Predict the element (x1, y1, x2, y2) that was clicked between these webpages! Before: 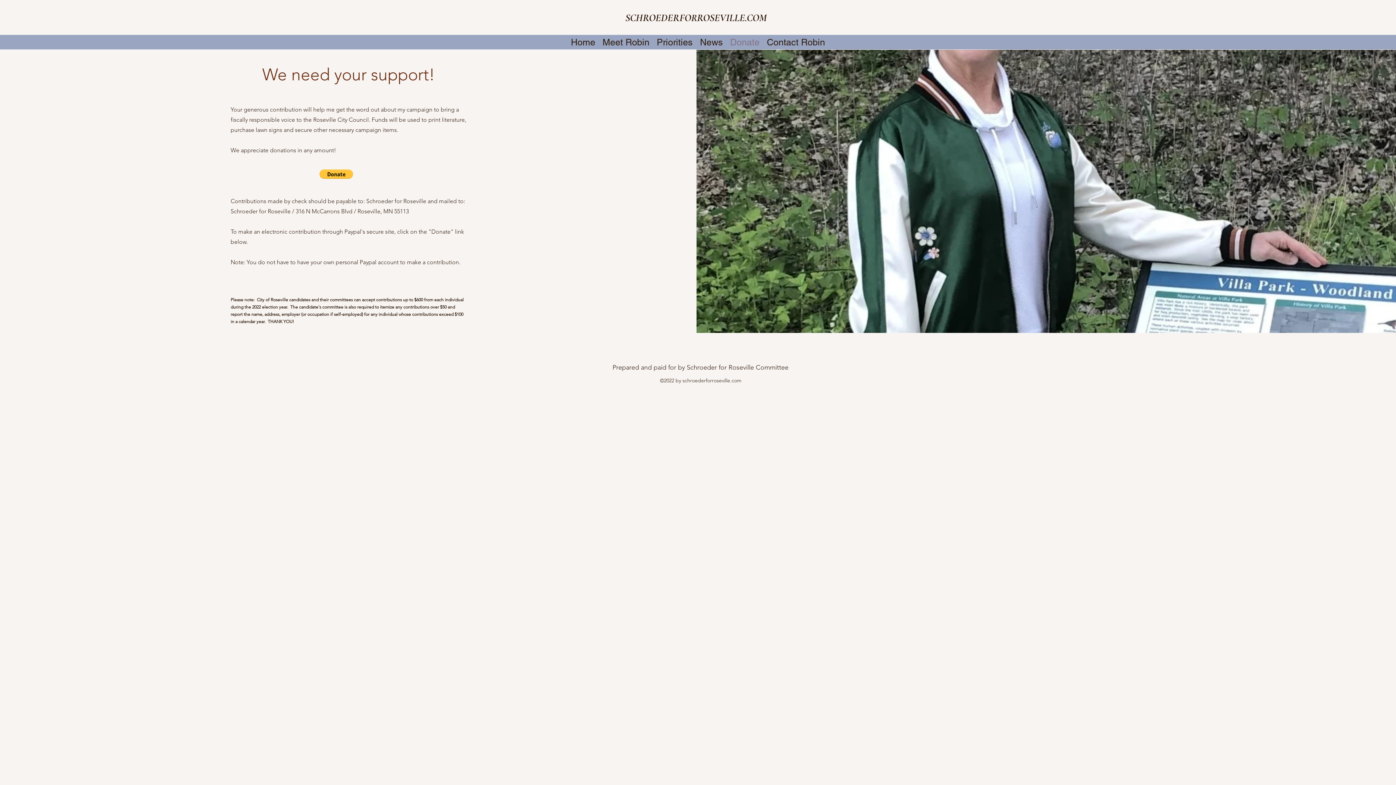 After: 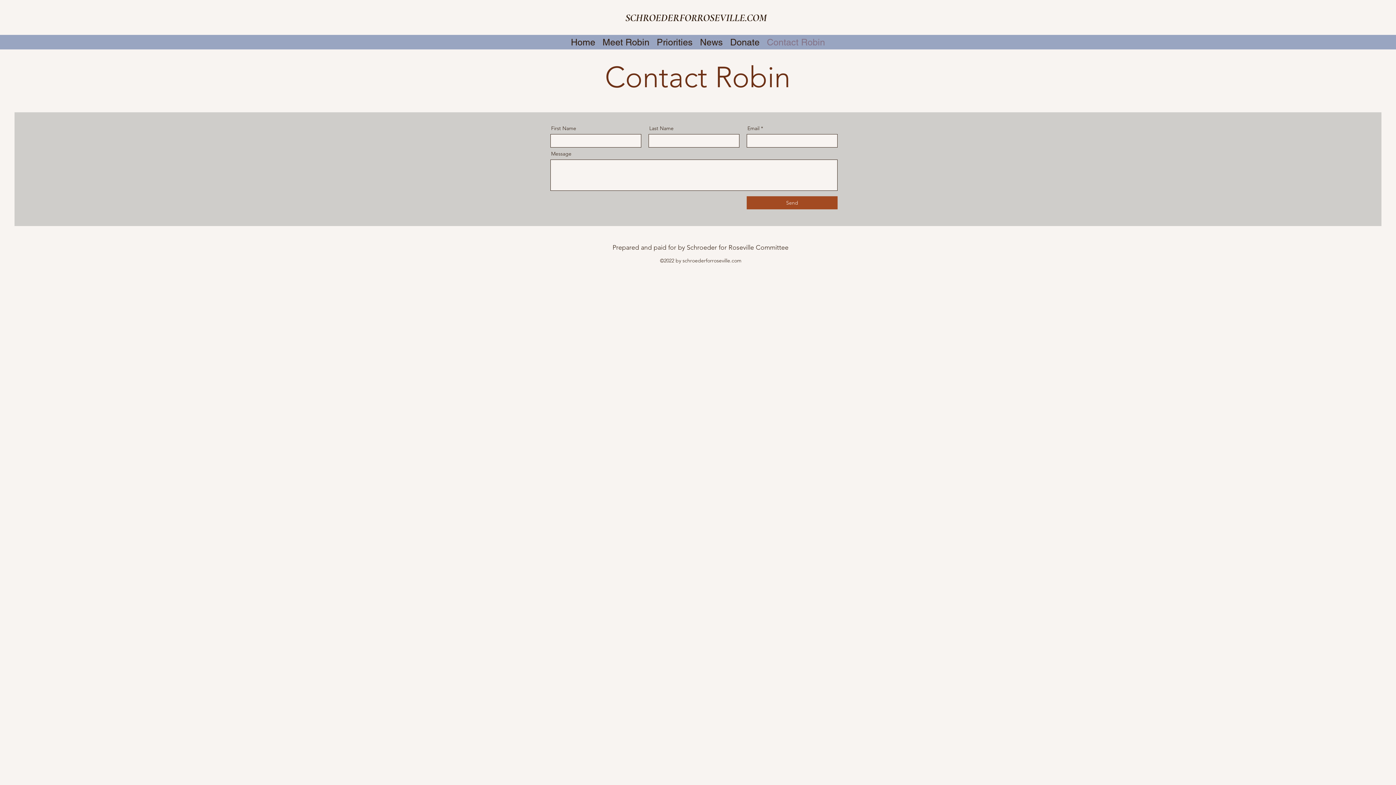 Action: bbox: (763, 34, 828, 49) label: Contact Robin